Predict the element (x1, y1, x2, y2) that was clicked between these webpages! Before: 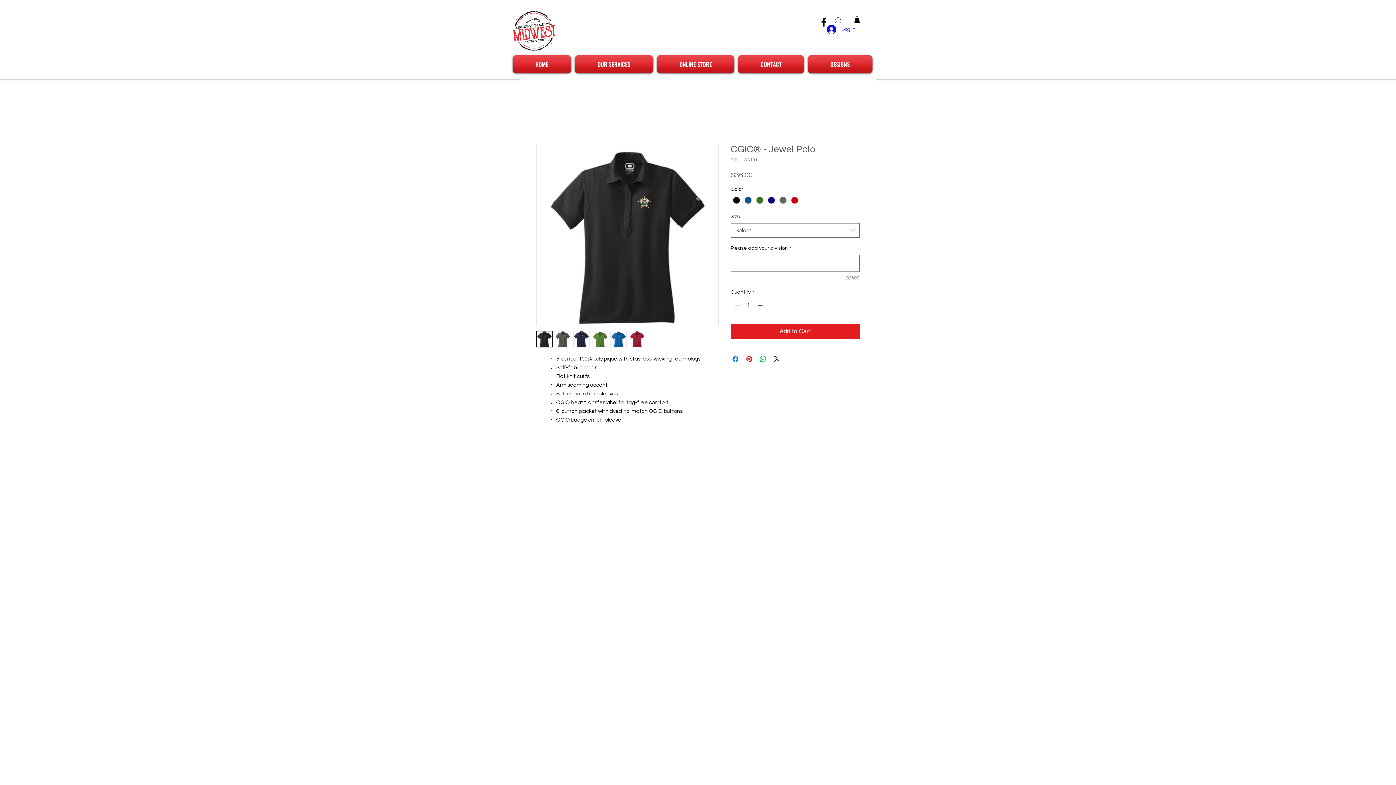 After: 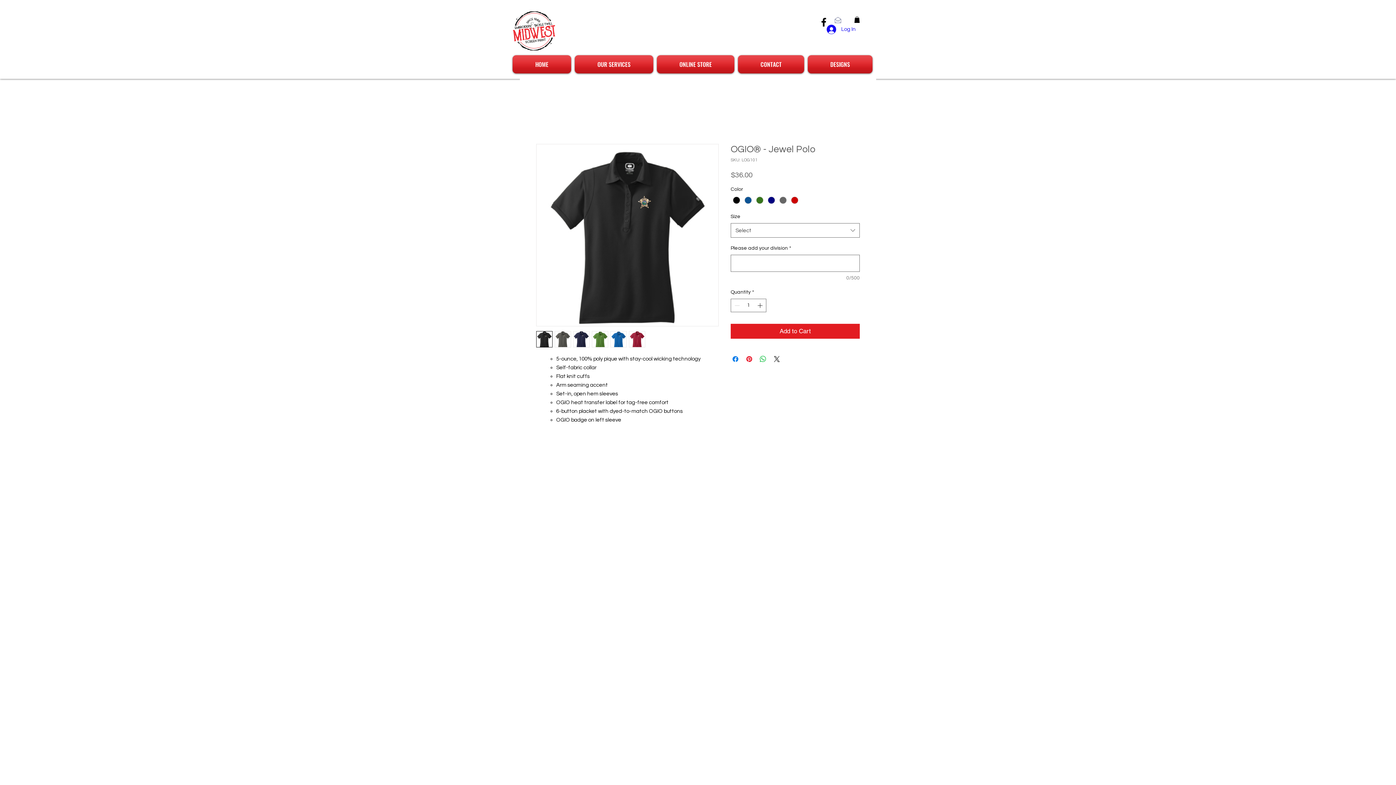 Action: bbox: (854, 16, 860, 22)